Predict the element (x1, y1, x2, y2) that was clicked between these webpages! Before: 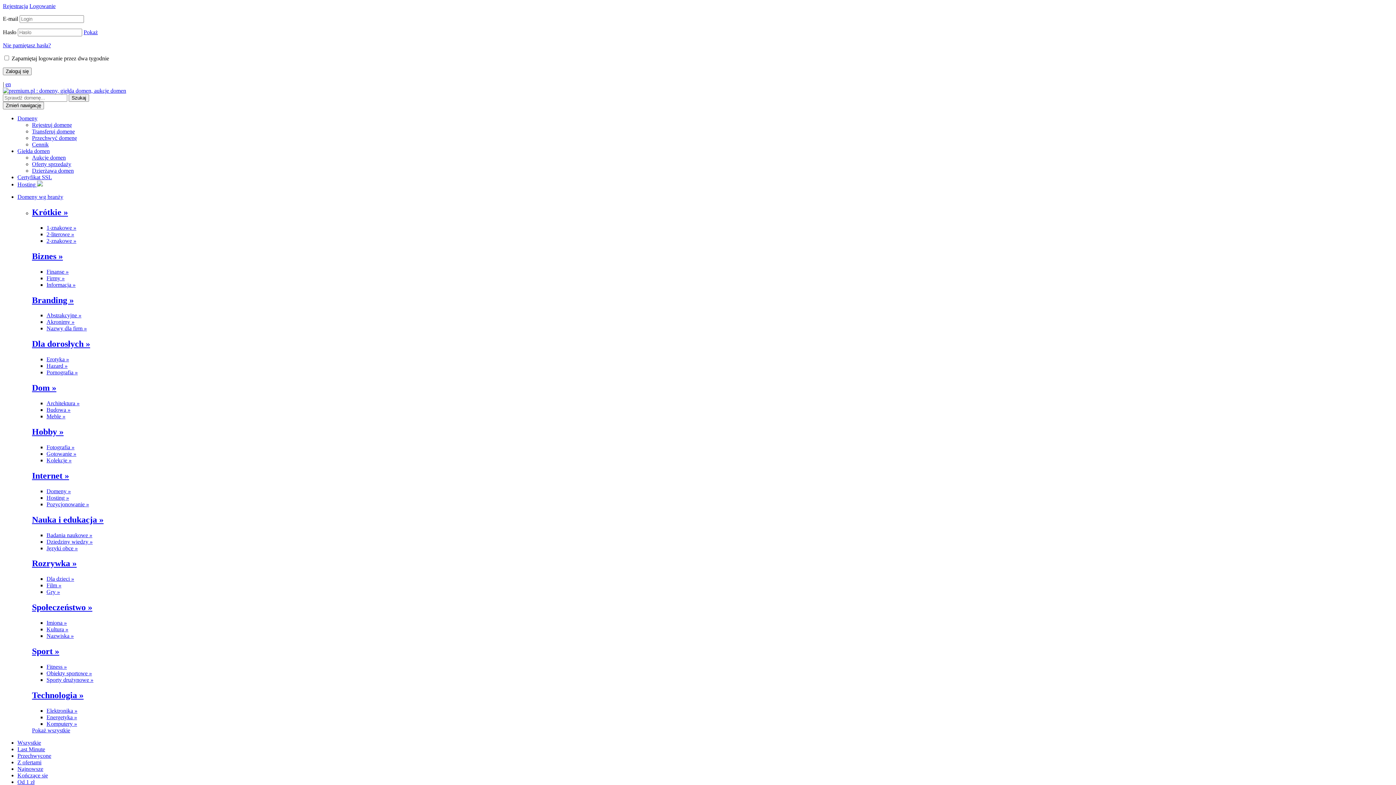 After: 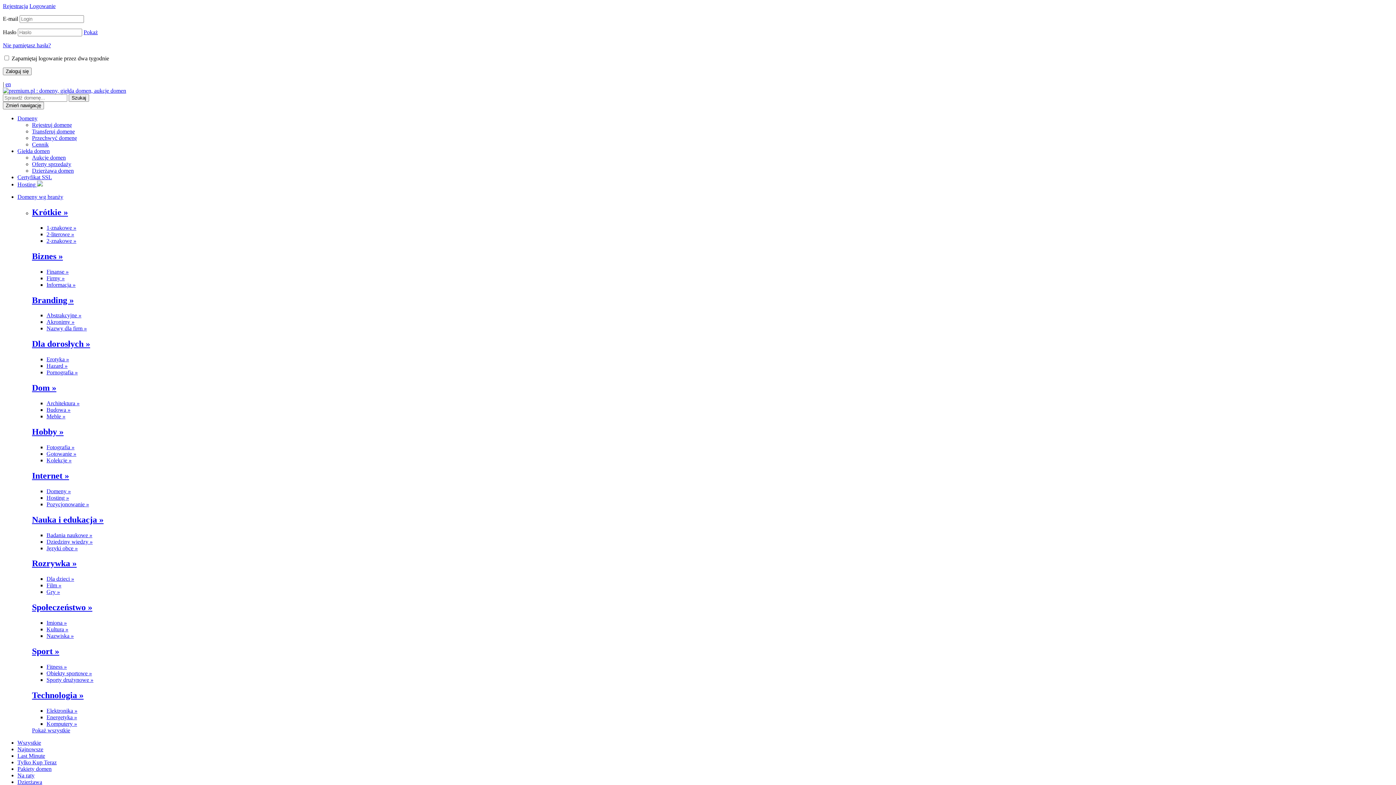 Action: label: Pokaż wszystkie bbox: (32, 727, 70, 733)